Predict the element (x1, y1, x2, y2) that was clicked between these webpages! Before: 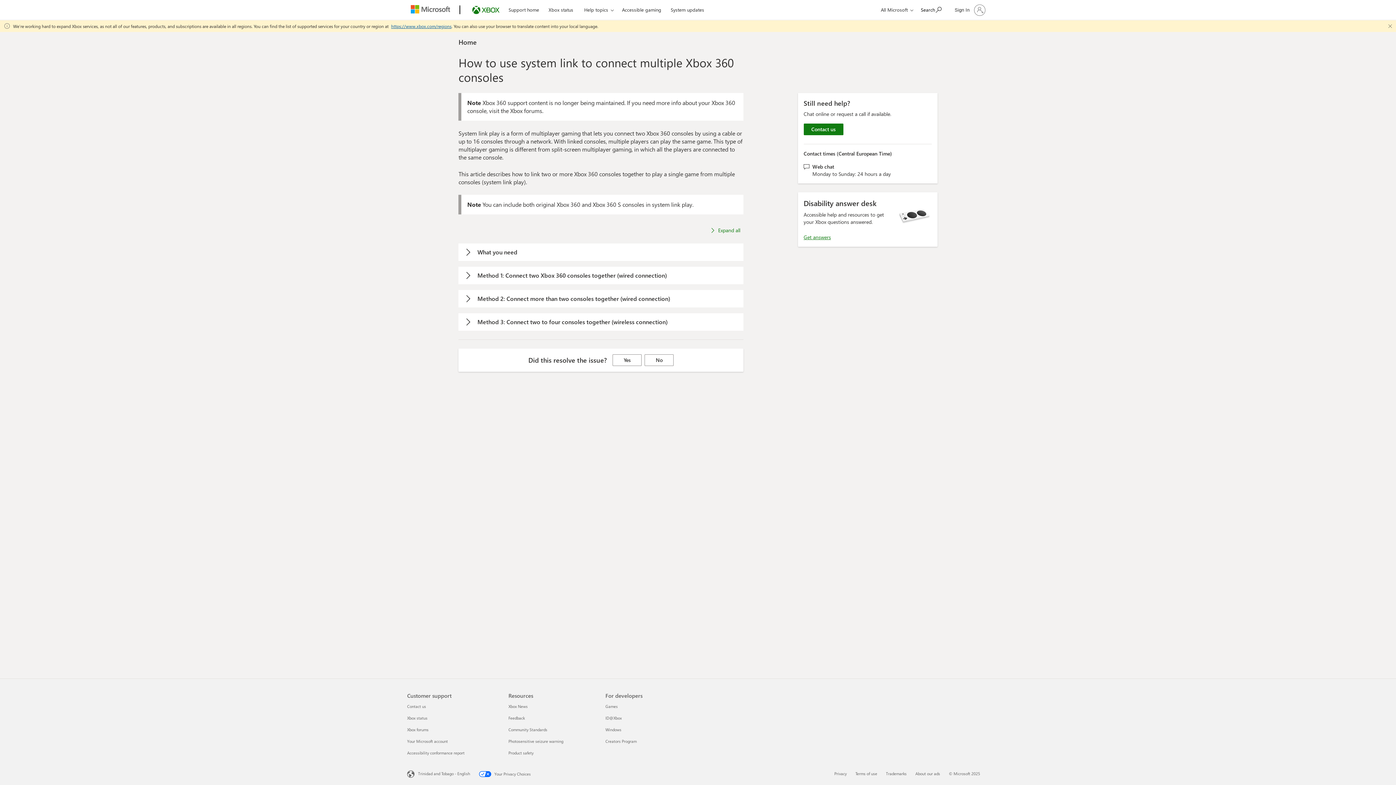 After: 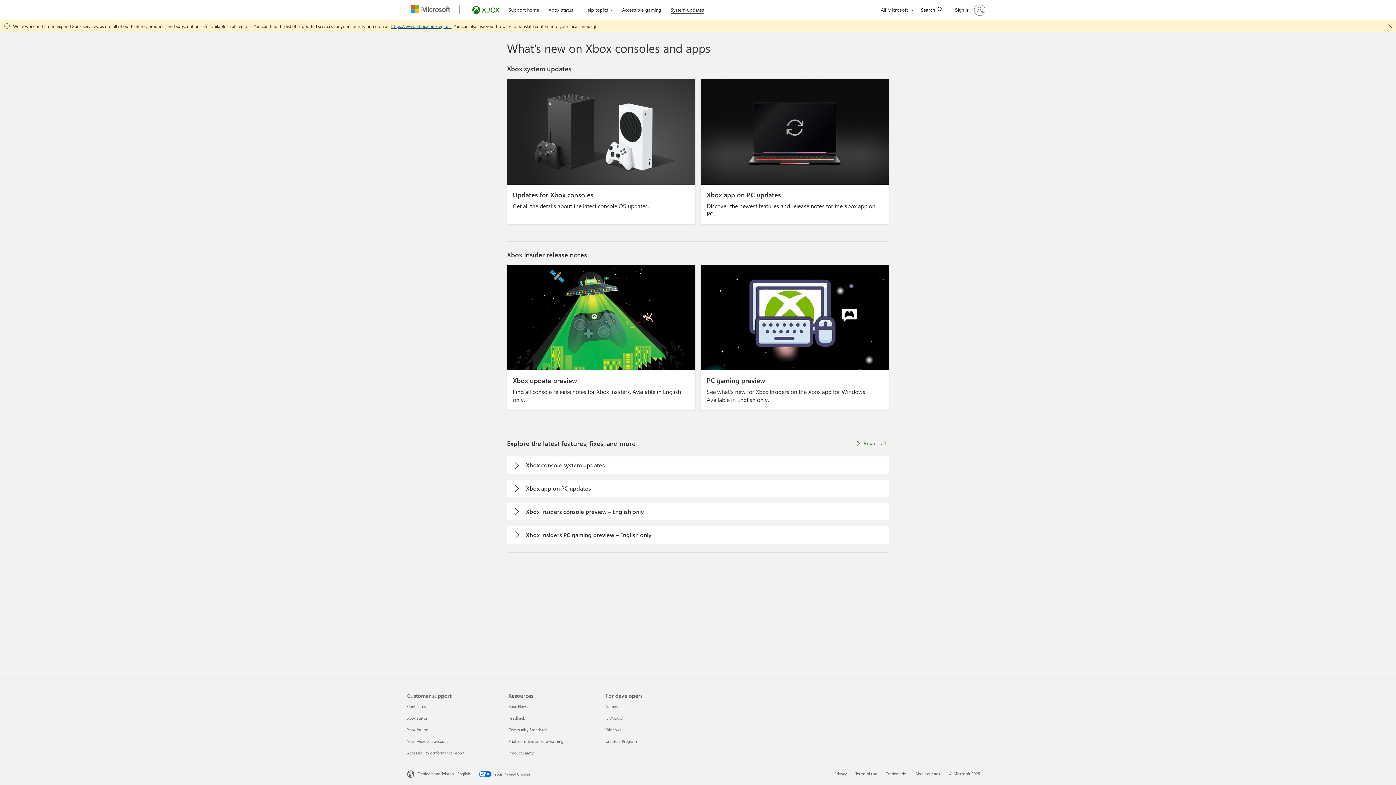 Action: label: System updates bbox: (667, 0, 707, 17)